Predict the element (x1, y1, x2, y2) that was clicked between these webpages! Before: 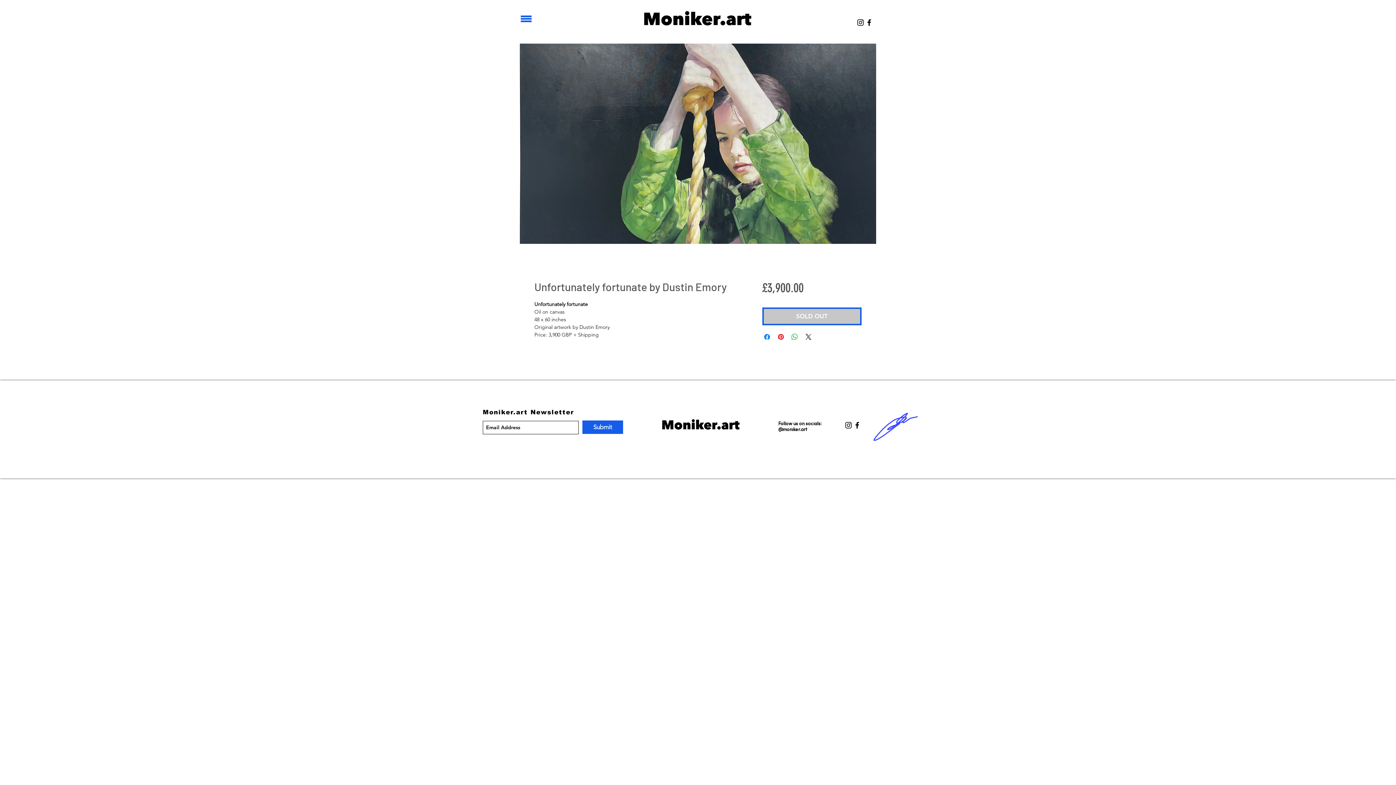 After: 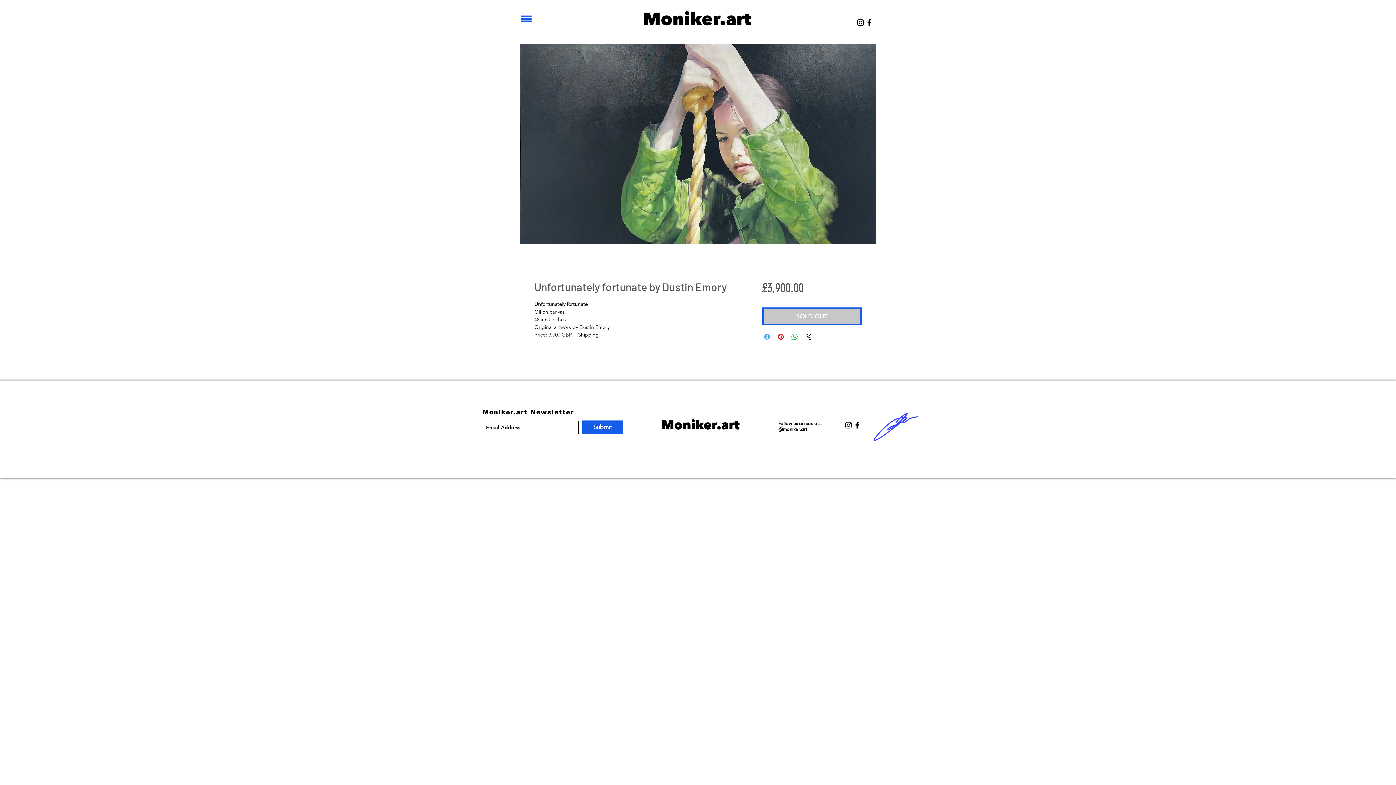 Action: bbox: (762, 332, 771, 341) label: Share on Facebook